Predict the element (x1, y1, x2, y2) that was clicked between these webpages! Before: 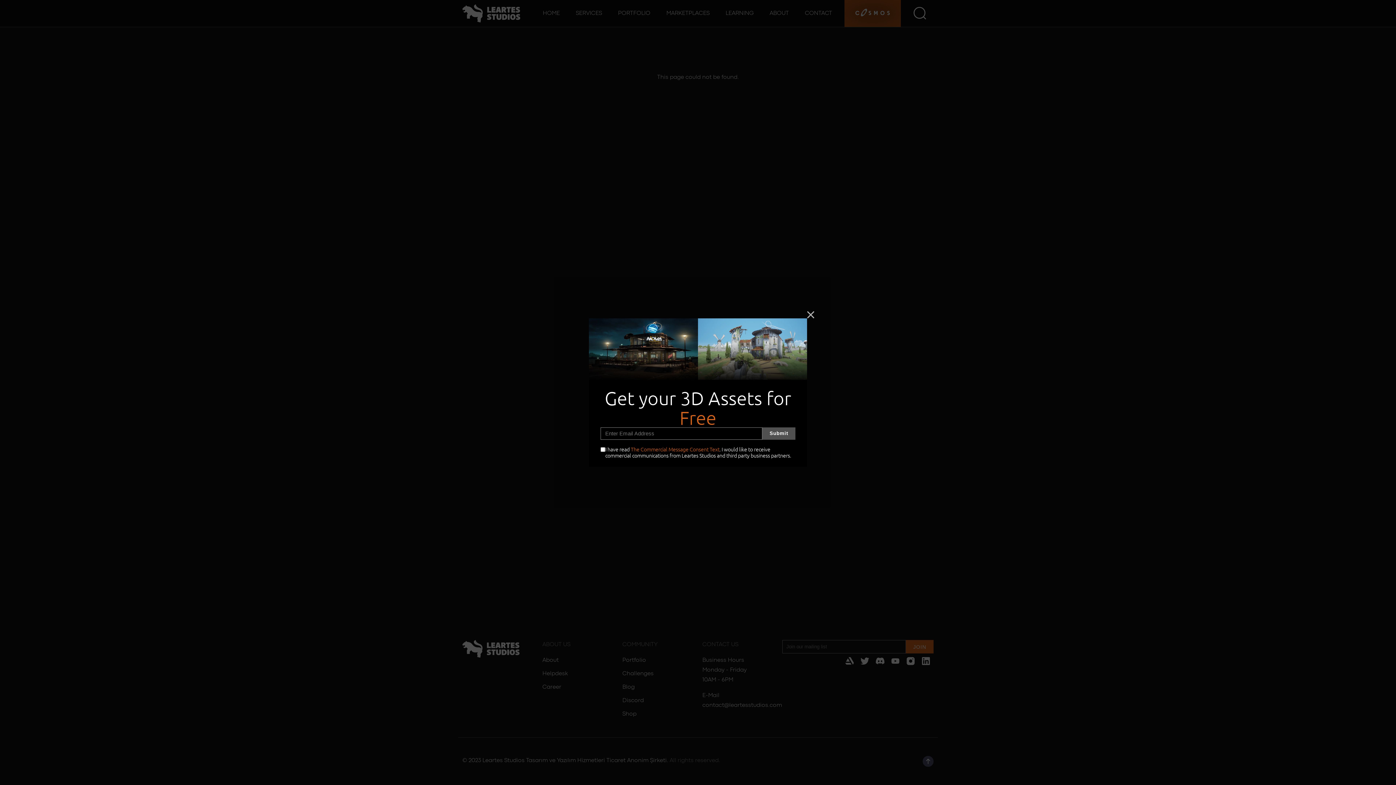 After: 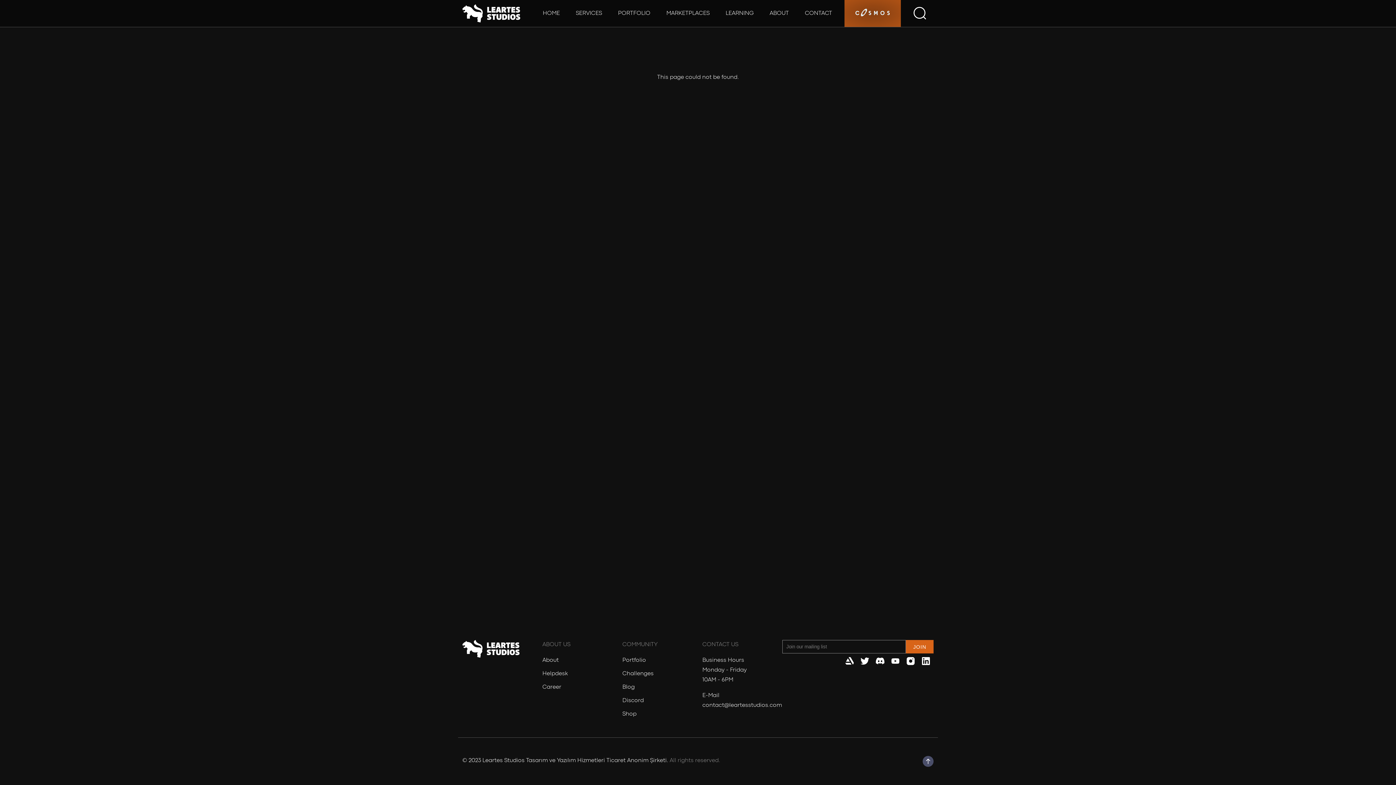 Action: bbox: (807, 311, 814, 318)